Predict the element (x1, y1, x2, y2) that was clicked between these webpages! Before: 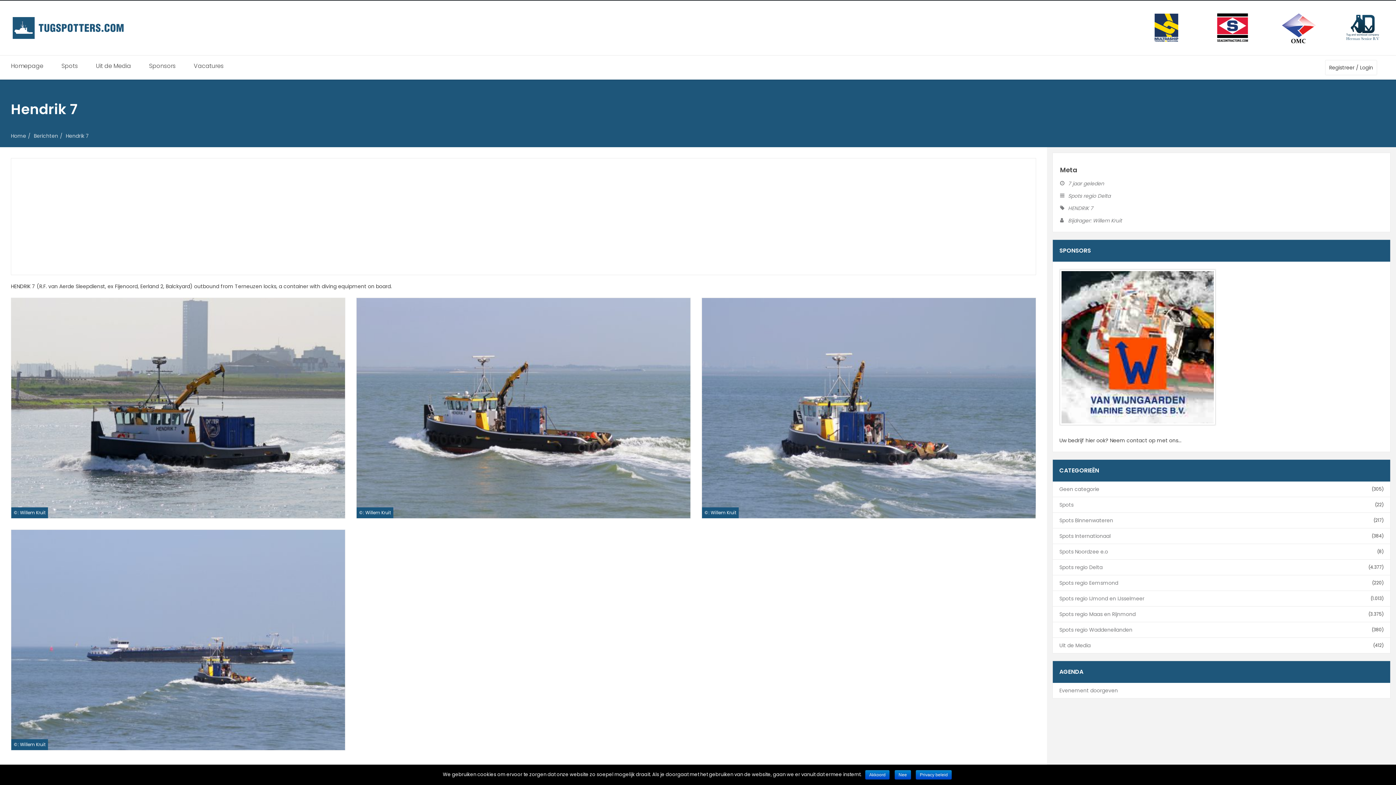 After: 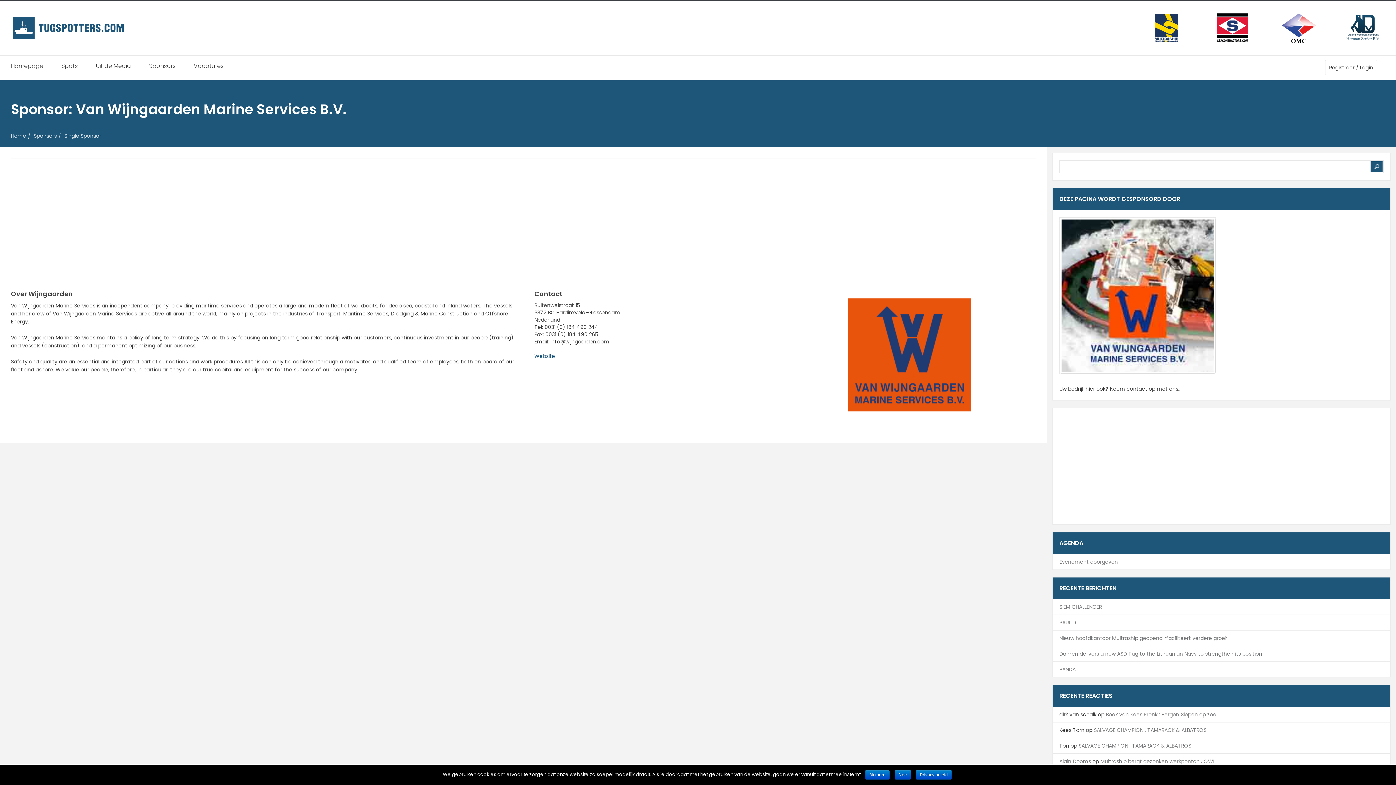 Action: bbox: (1059, 269, 1216, 425)